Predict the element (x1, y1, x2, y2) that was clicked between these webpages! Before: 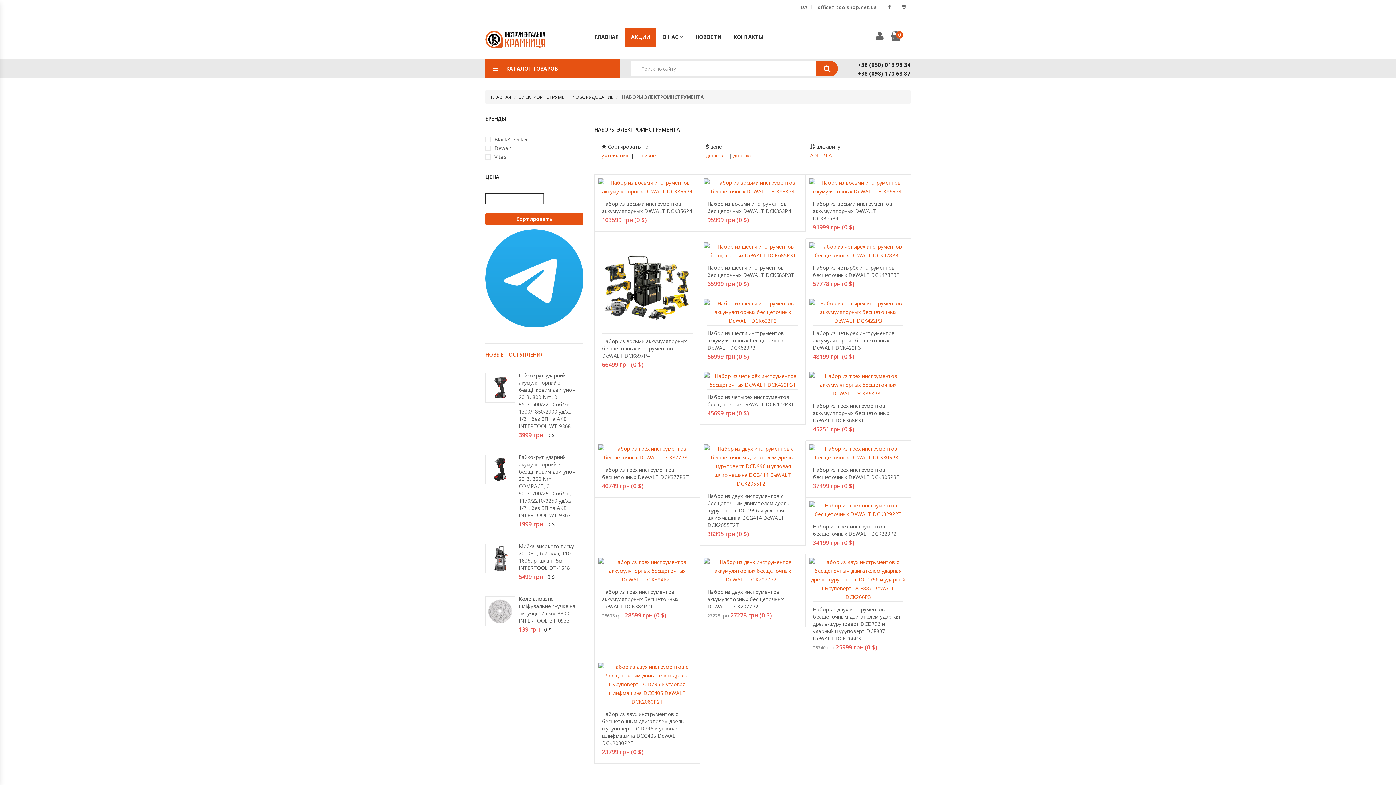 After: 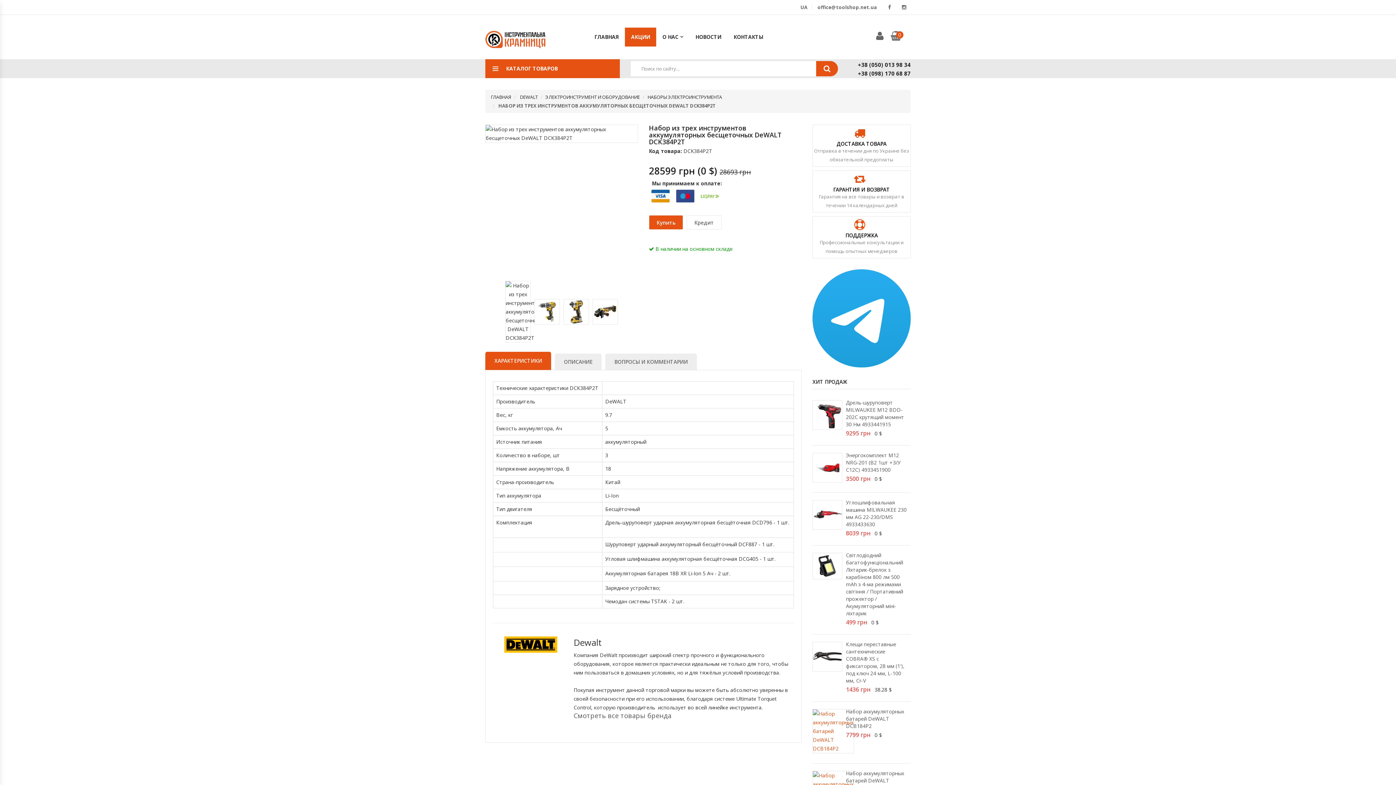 Action: bbox: (602, 588, 692, 610) label: Набор из трех инструментов аккумуляторных бесщеточных DeWALT DCK384P2T